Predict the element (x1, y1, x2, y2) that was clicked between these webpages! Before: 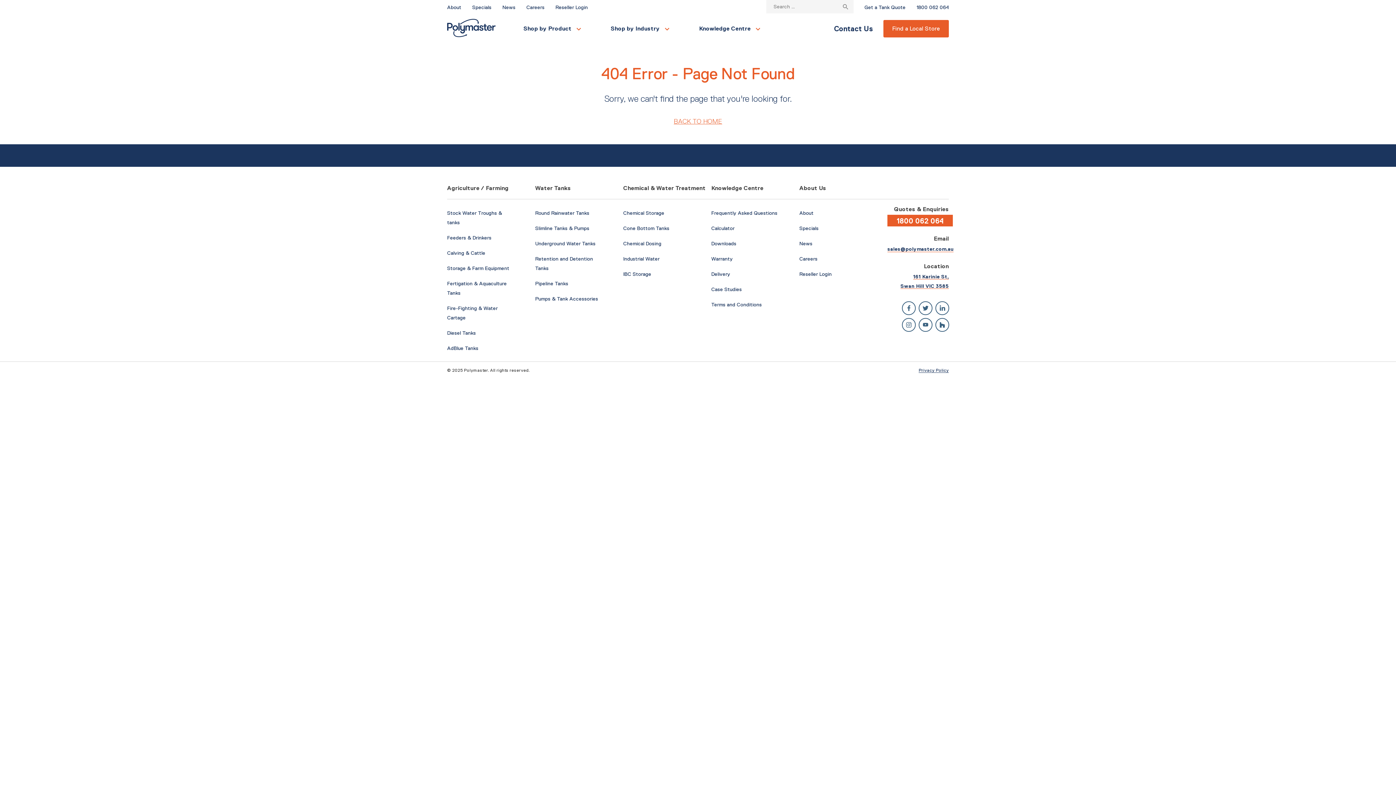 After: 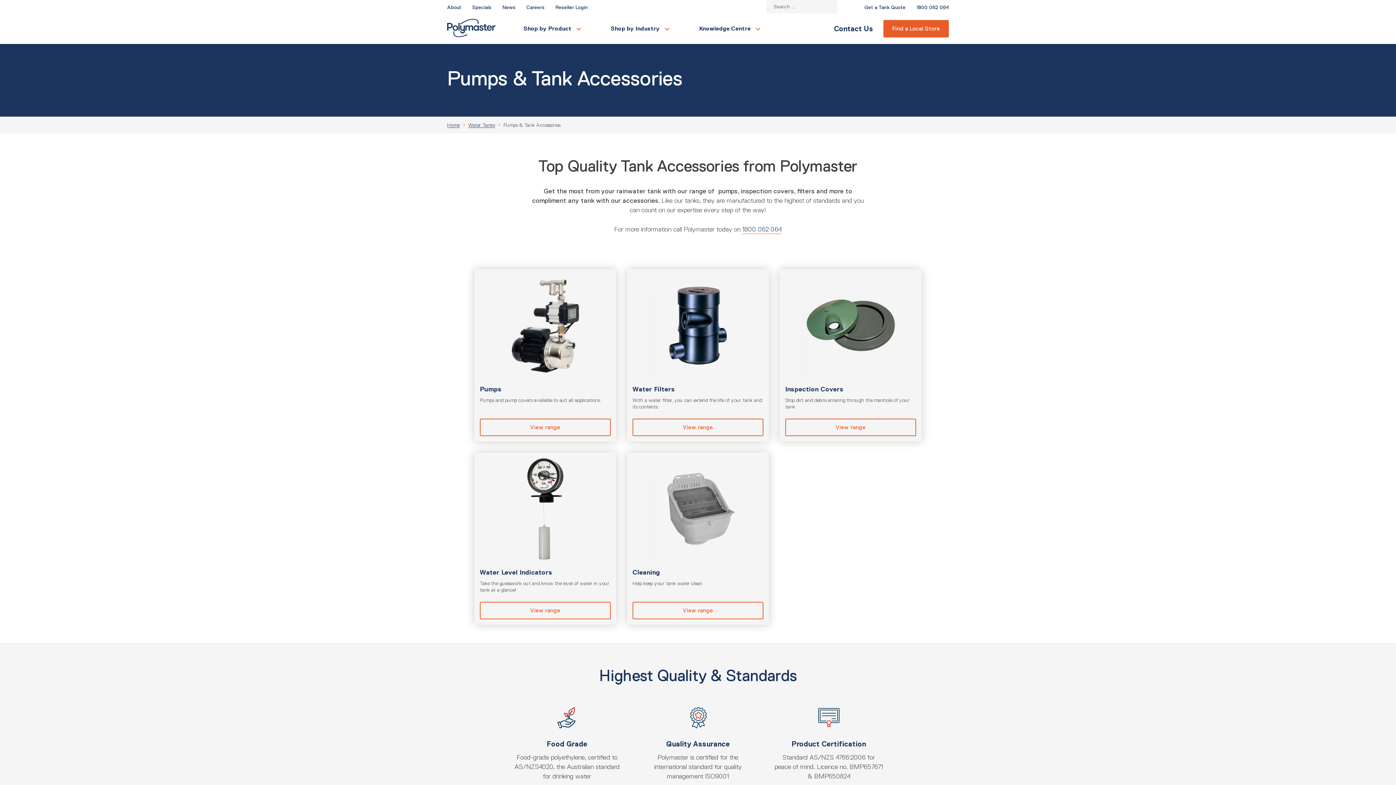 Action: label: Pumps & Tank Accessories bbox: (535, 295, 598, 301)